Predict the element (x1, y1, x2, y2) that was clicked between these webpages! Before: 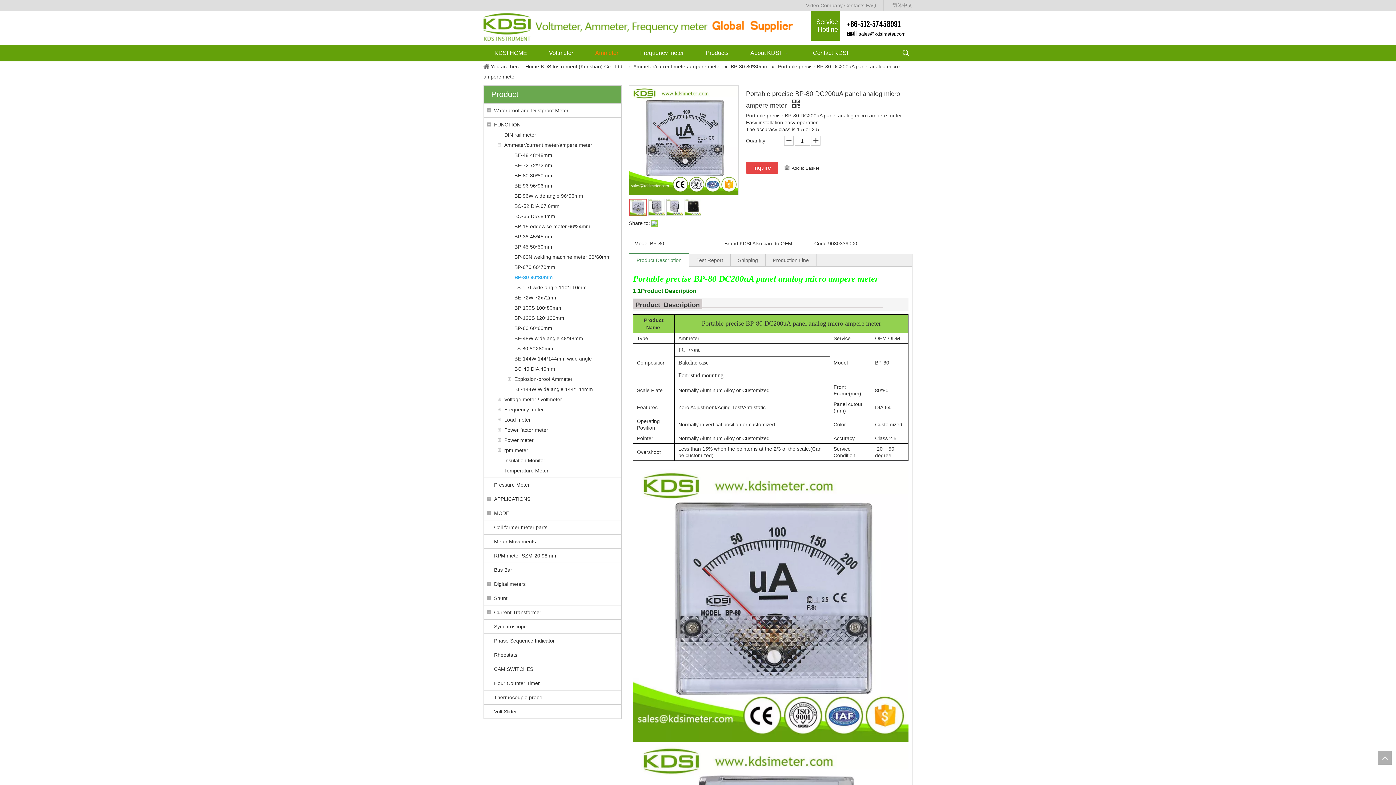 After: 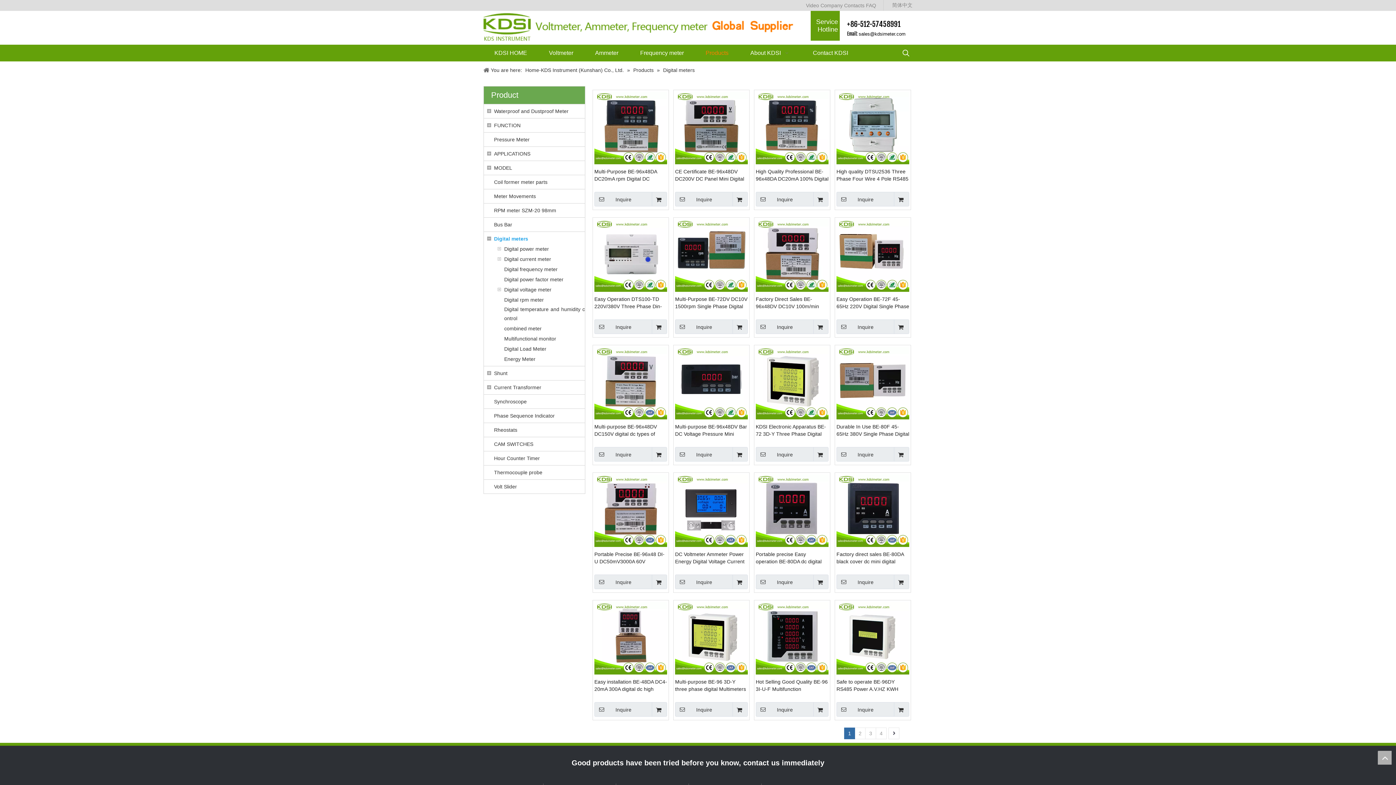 Action: label: Digital meters bbox: (494, 580, 525, 589)